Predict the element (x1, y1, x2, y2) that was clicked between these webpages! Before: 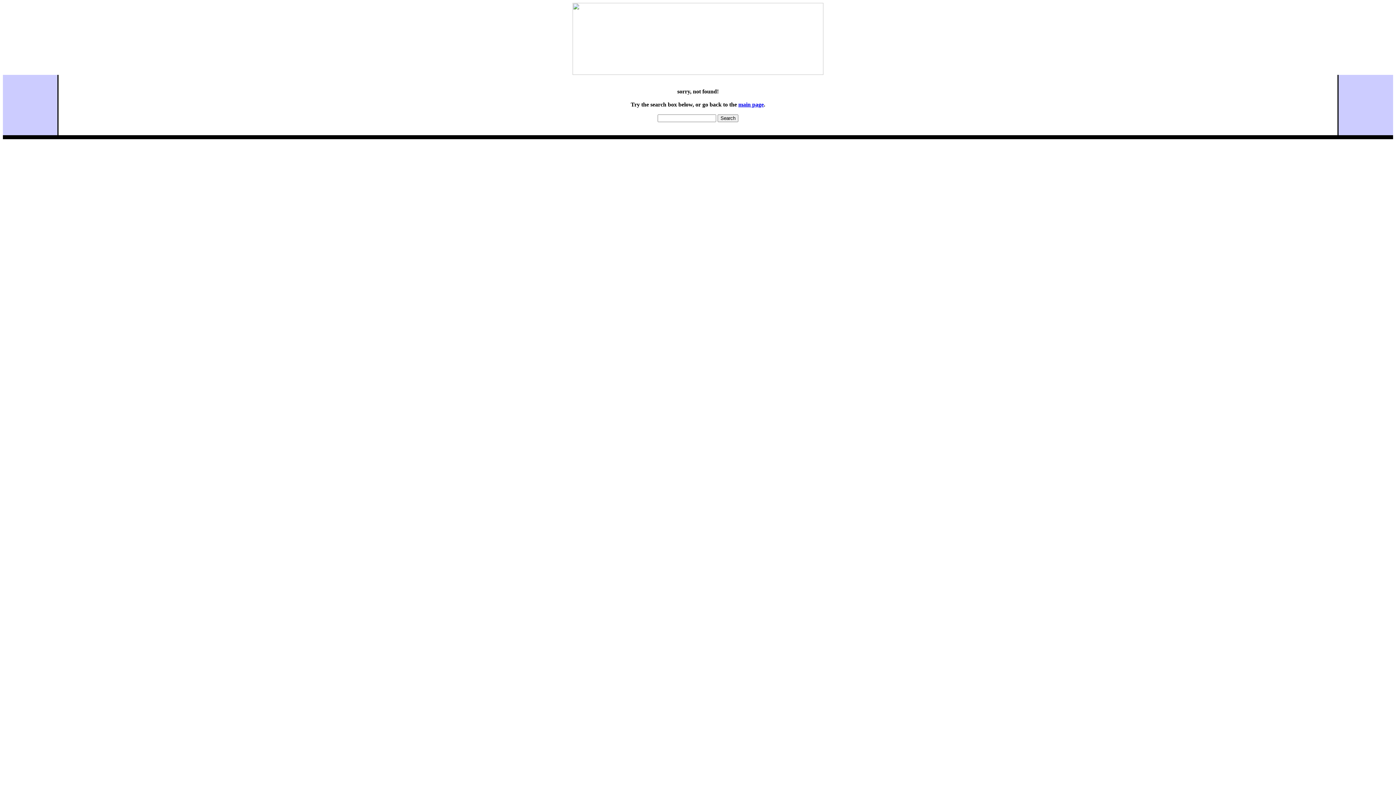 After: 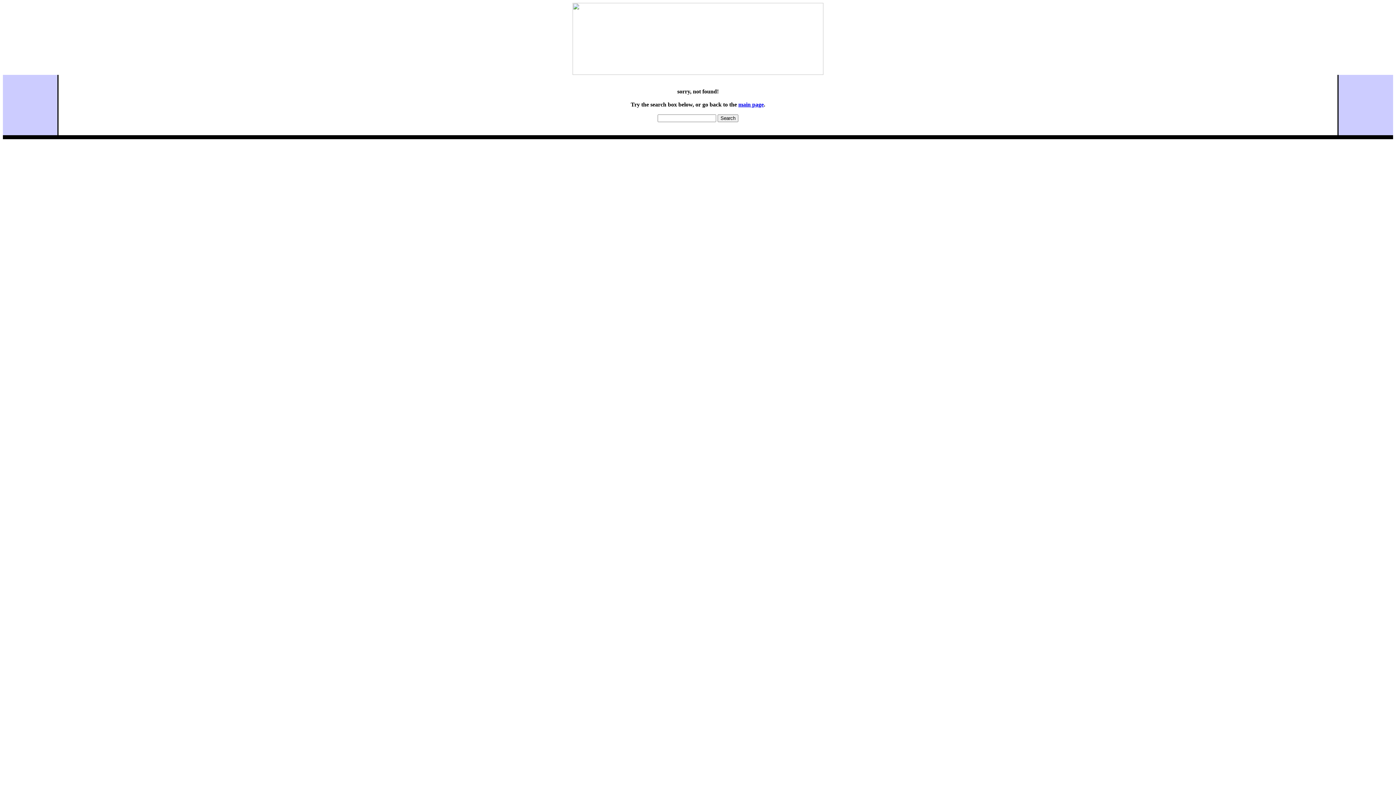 Action: bbox: (572, 69, 823, 76)